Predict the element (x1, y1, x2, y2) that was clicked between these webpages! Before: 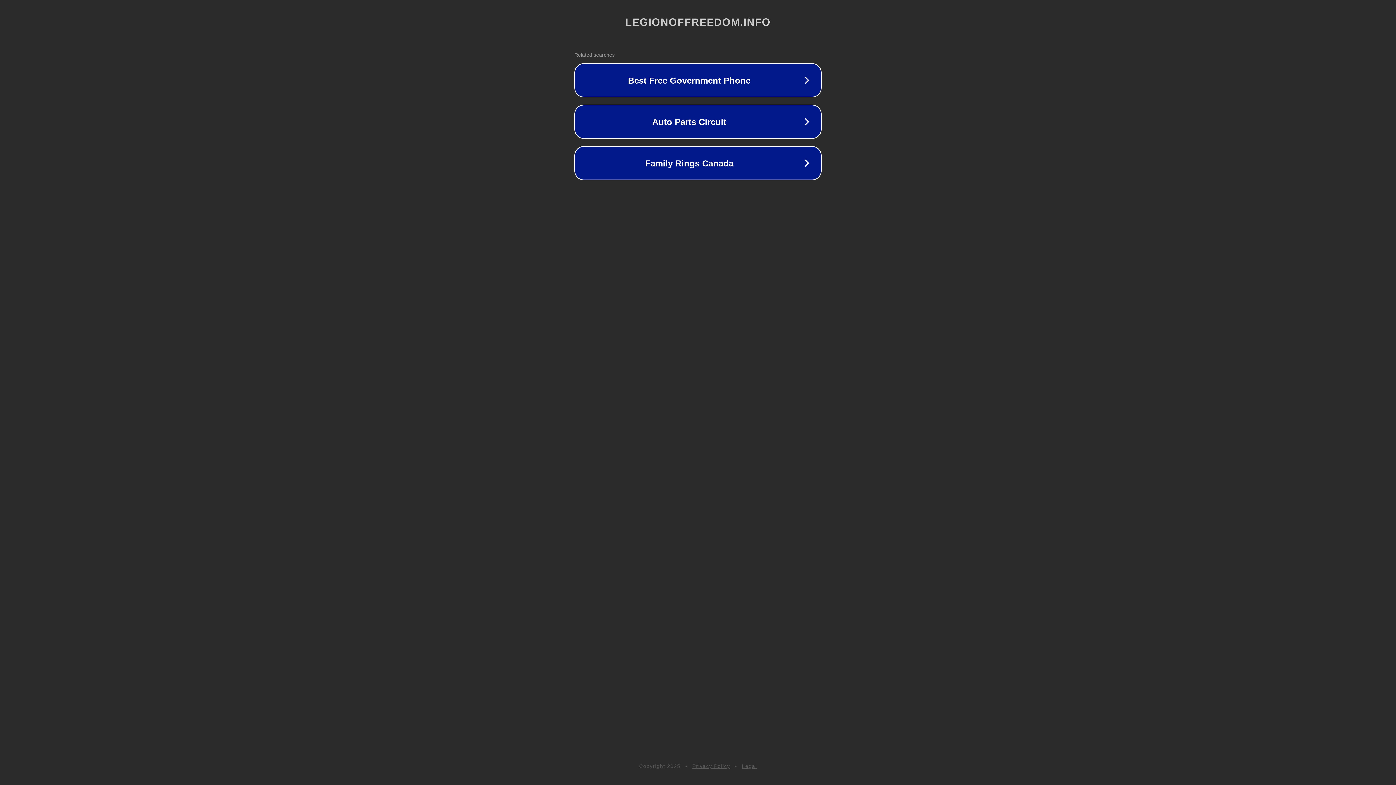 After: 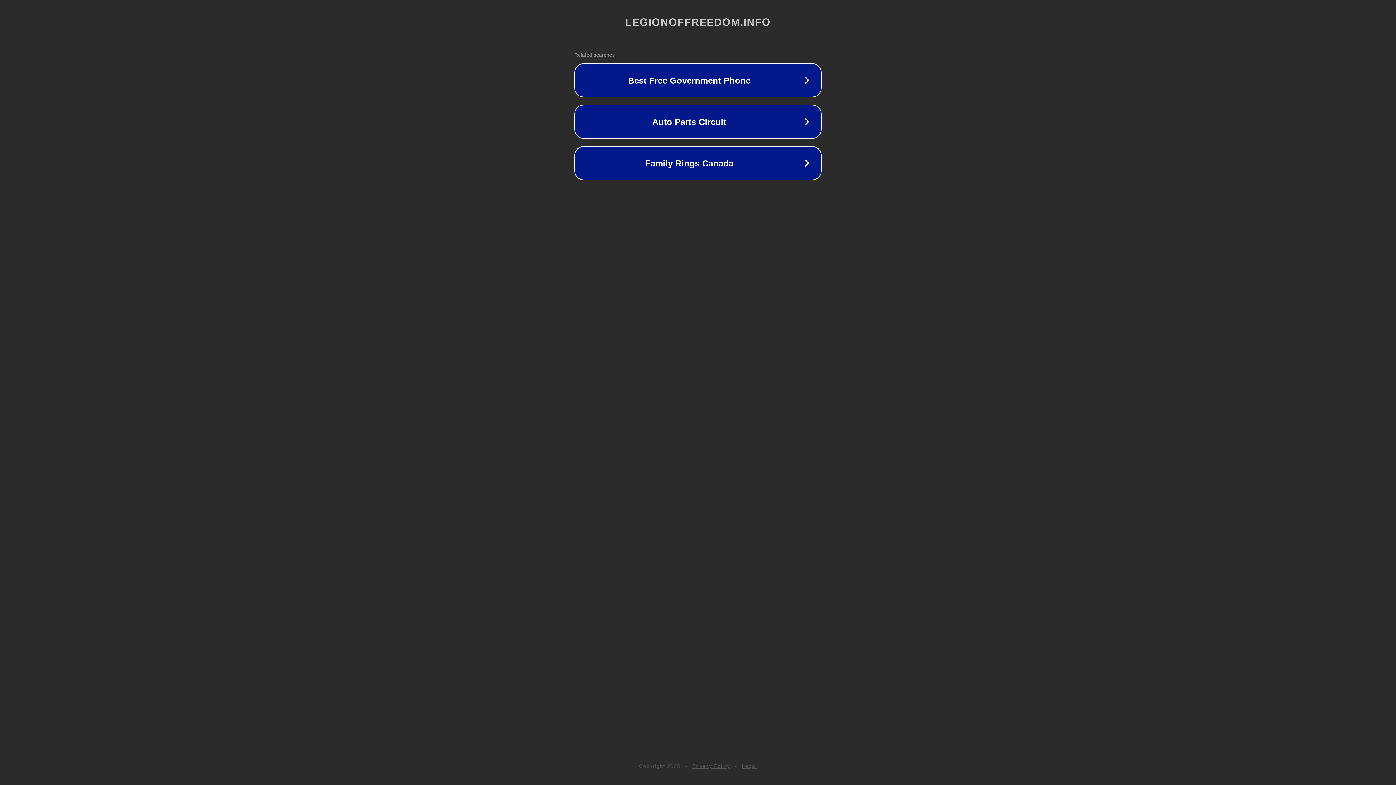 Action: bbox: (692, 763, 730, 769) label: Privacy Policy